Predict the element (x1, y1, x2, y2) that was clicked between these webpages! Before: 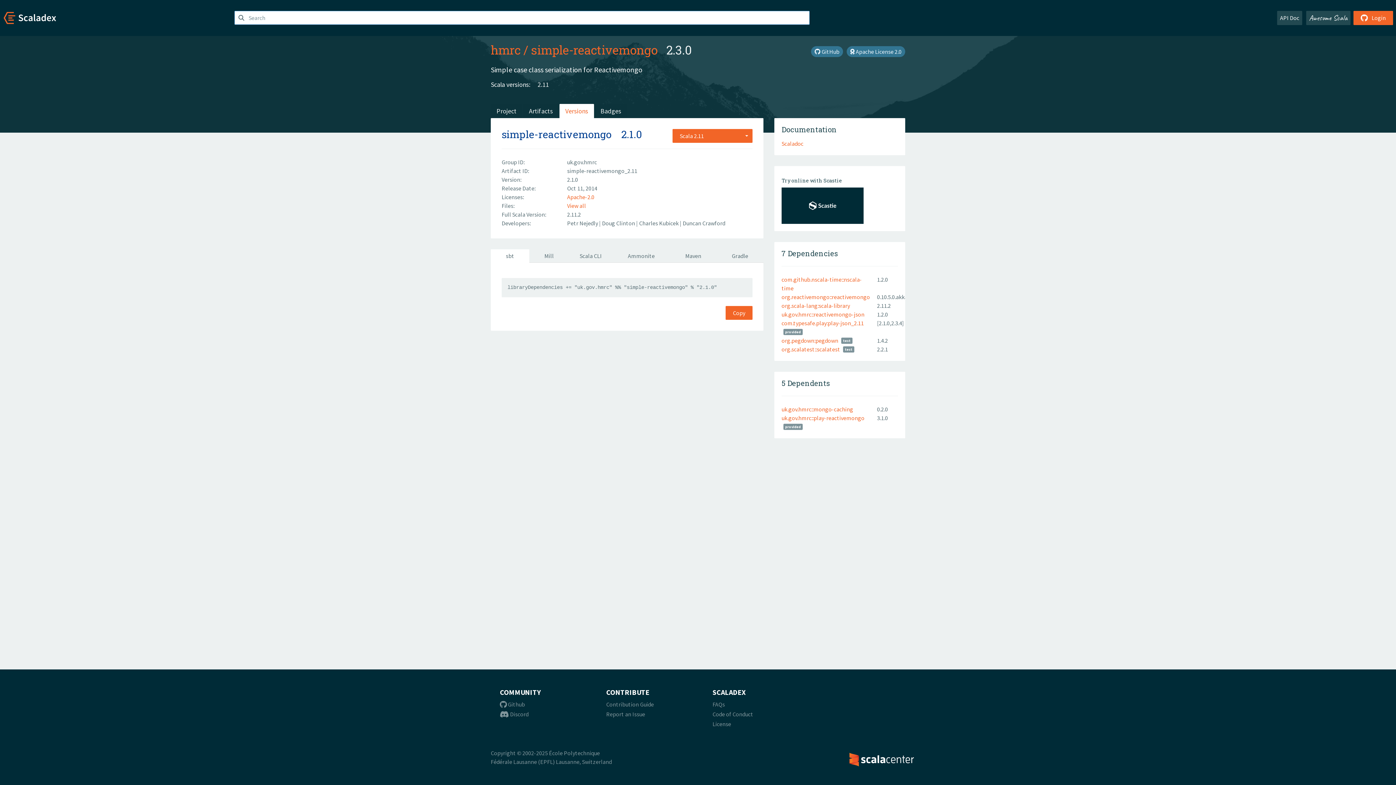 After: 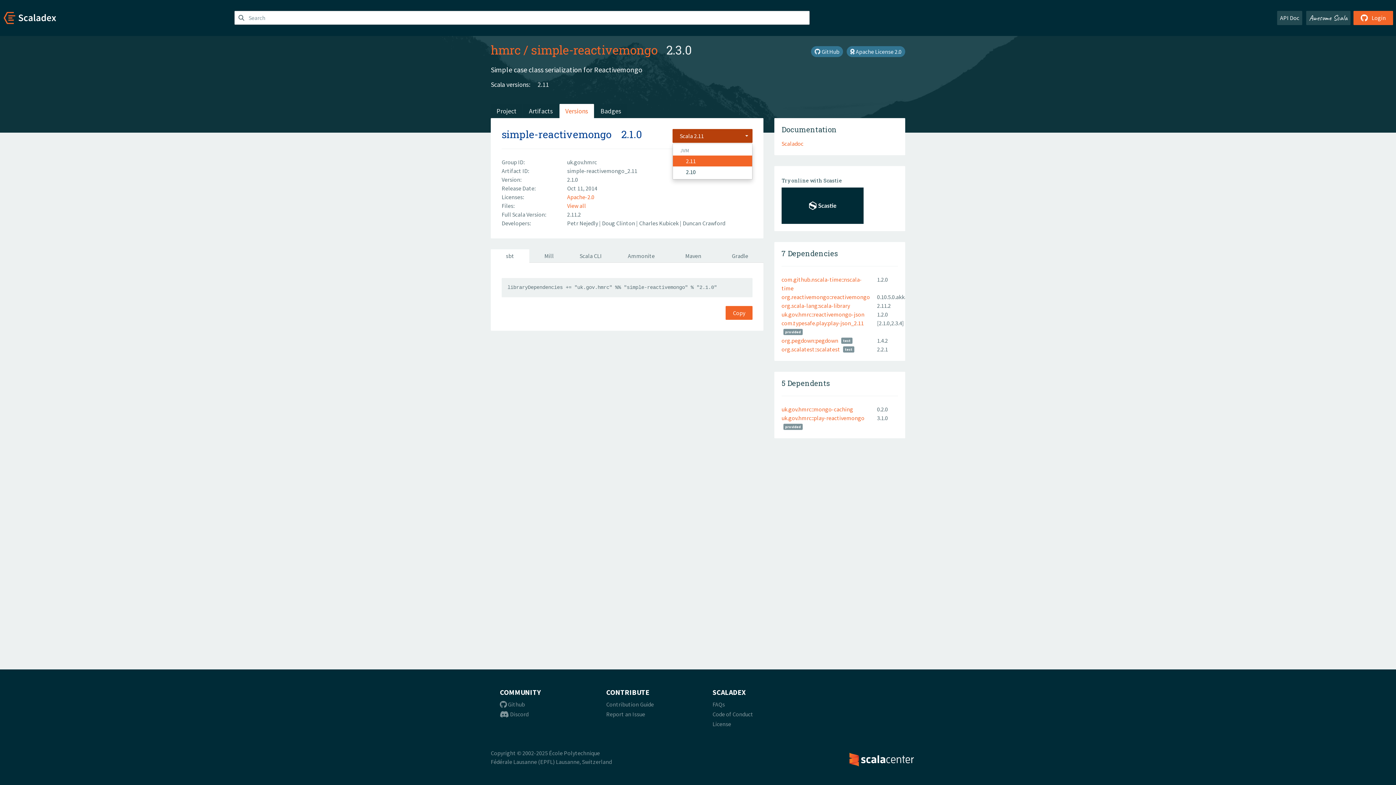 Action: bbox: (672, 129, 752, 142) label: Scala 2.11